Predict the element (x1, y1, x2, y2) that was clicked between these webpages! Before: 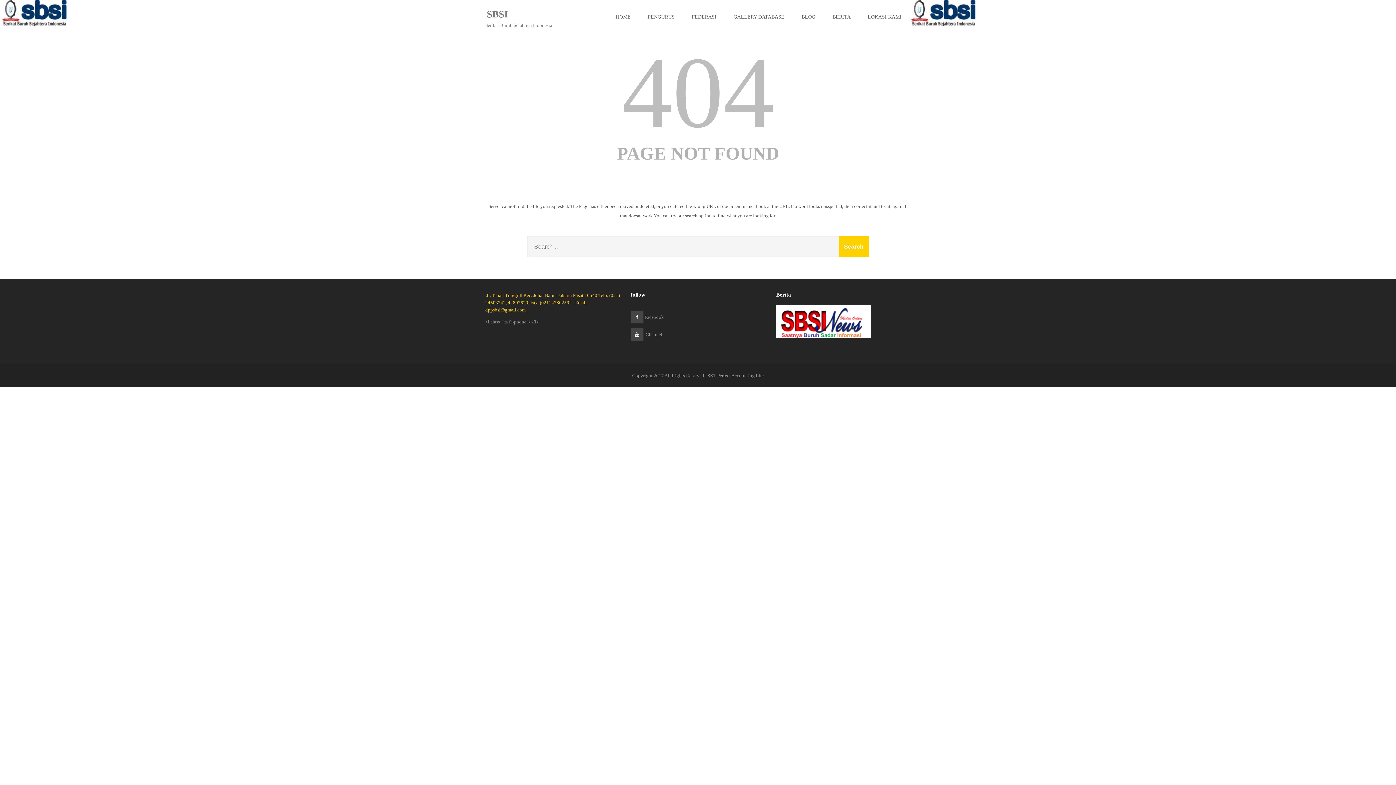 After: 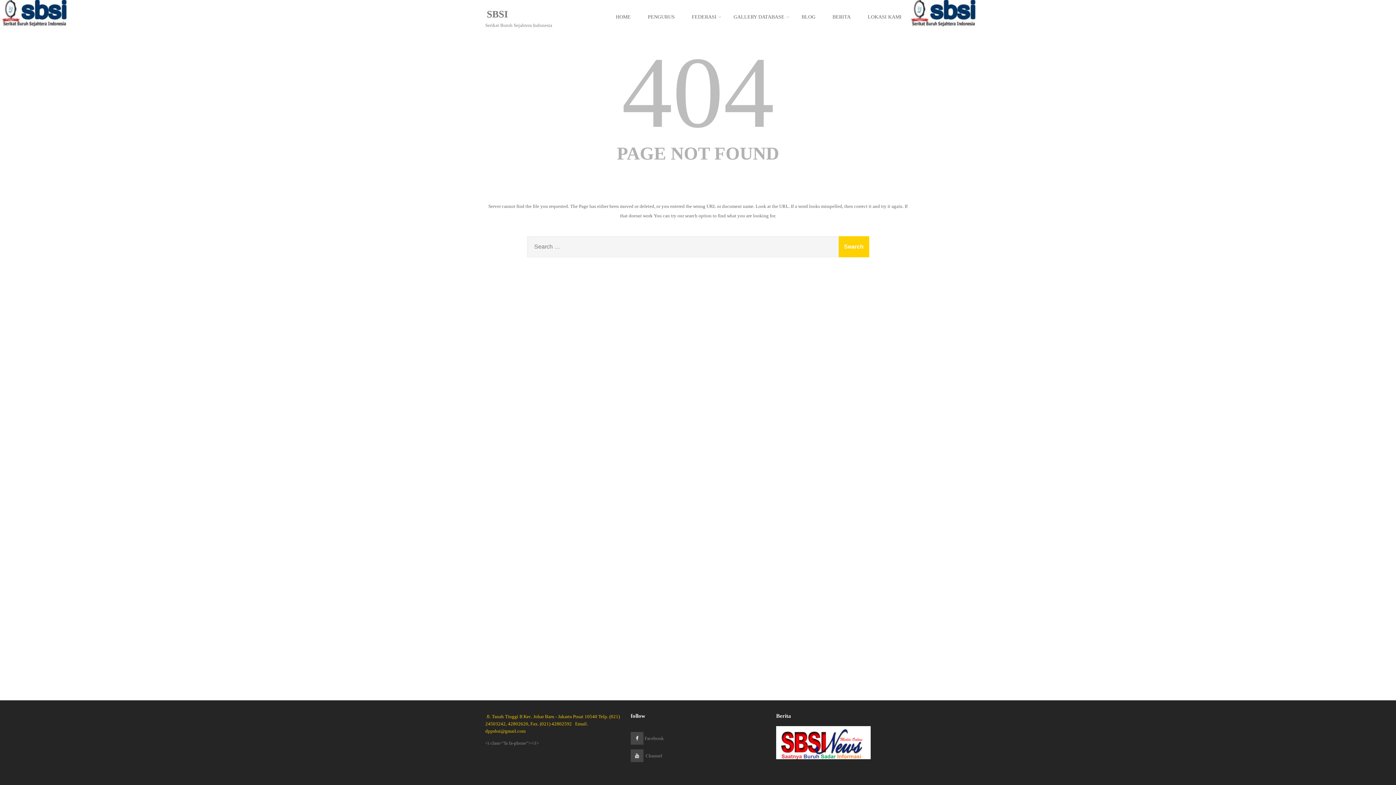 Action: bbox: (630, 328, 643, 341)